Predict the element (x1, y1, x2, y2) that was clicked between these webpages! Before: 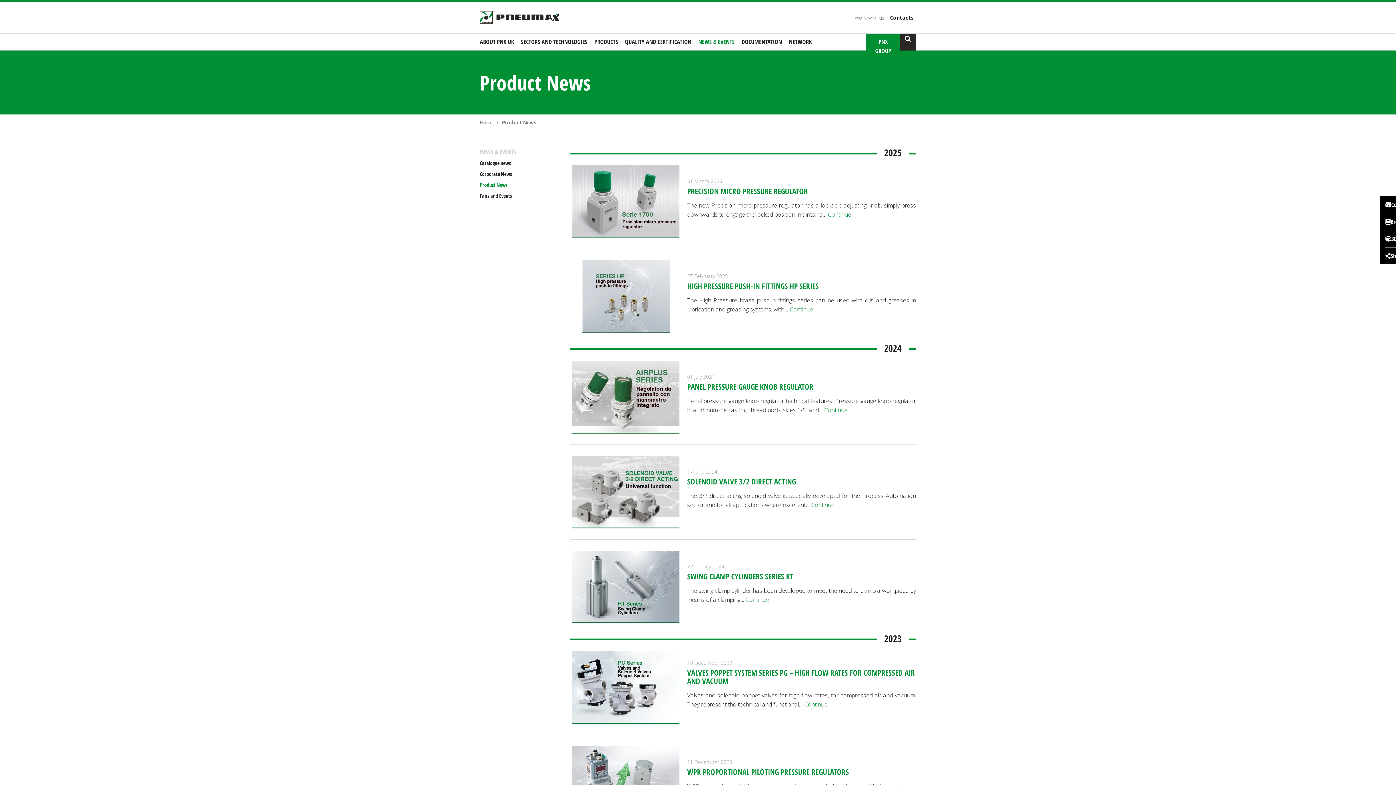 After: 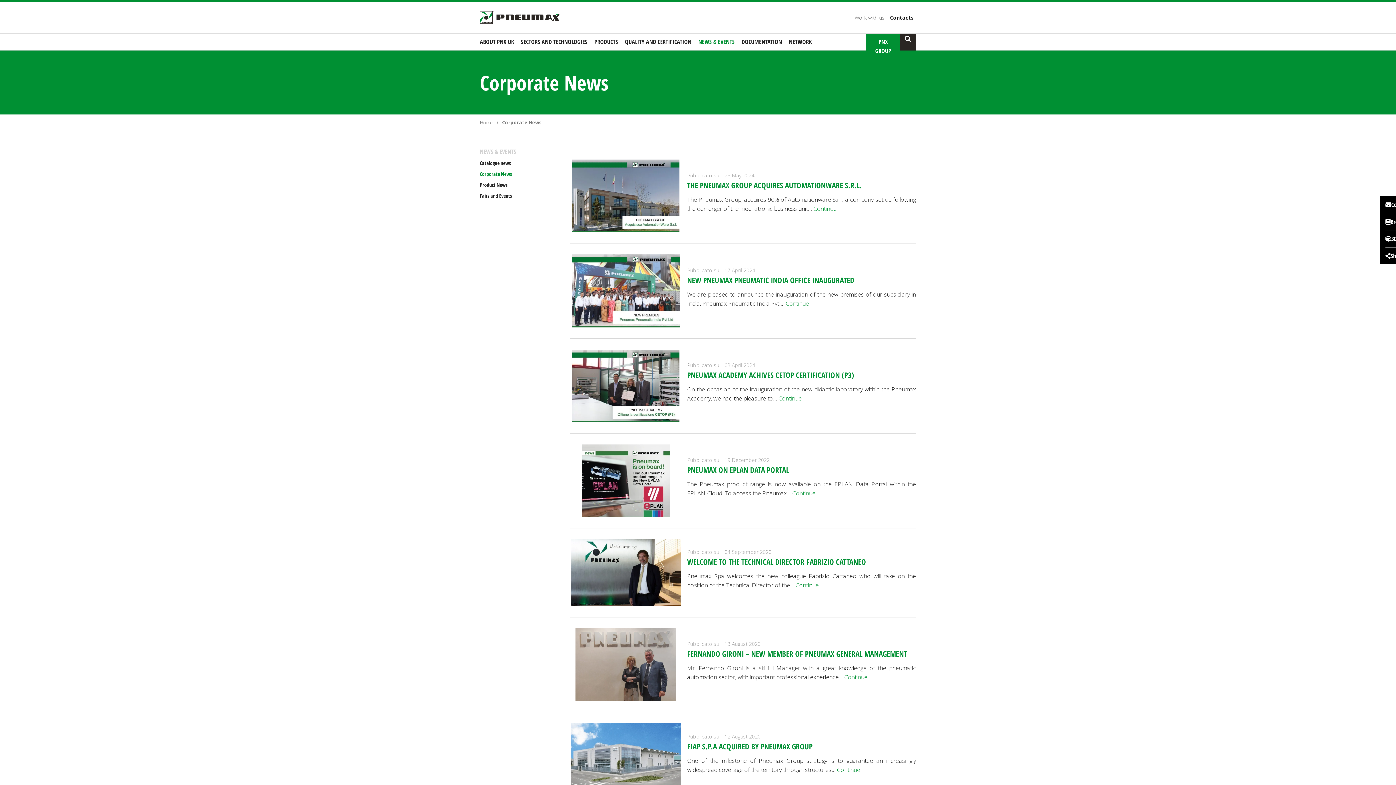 Action: bbox: (480, 170, 512, 177) label: Corporate News